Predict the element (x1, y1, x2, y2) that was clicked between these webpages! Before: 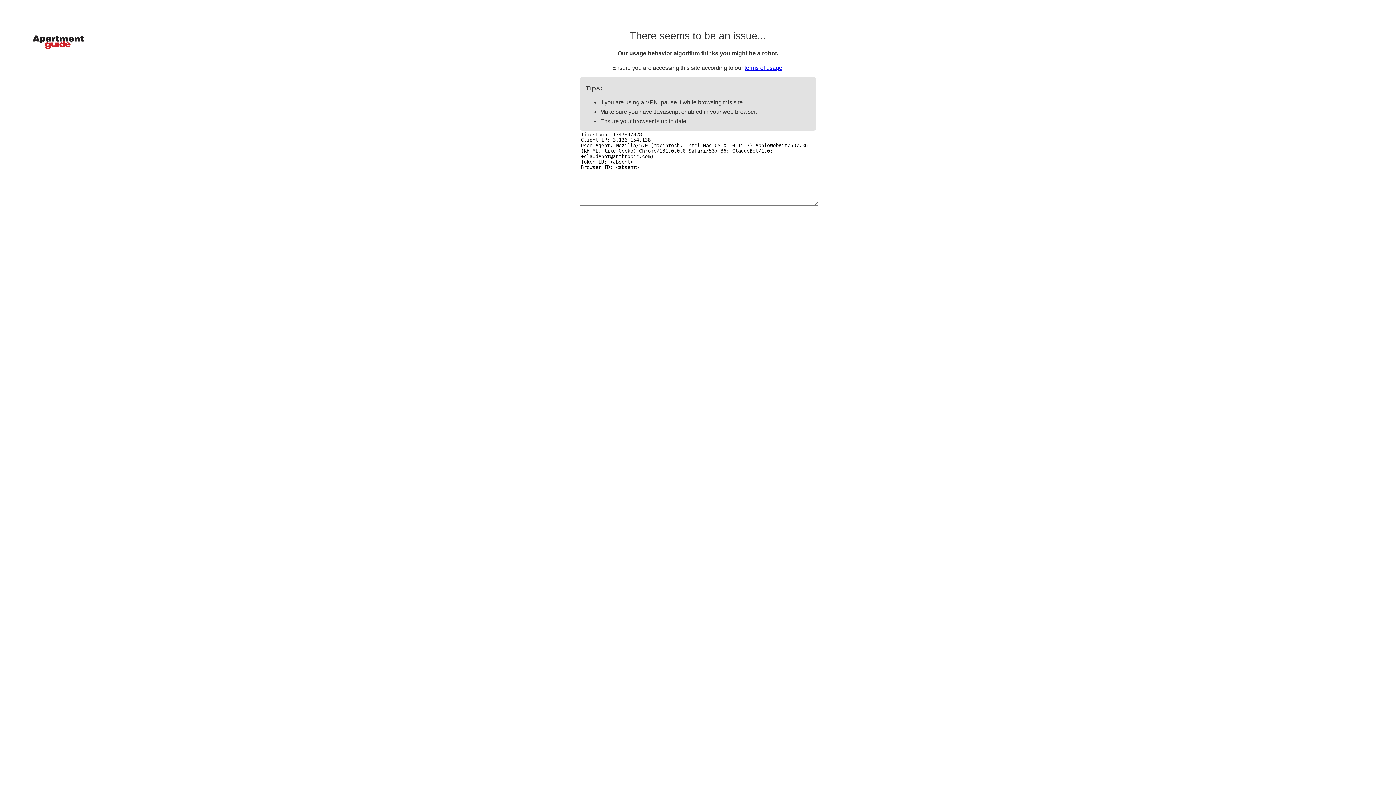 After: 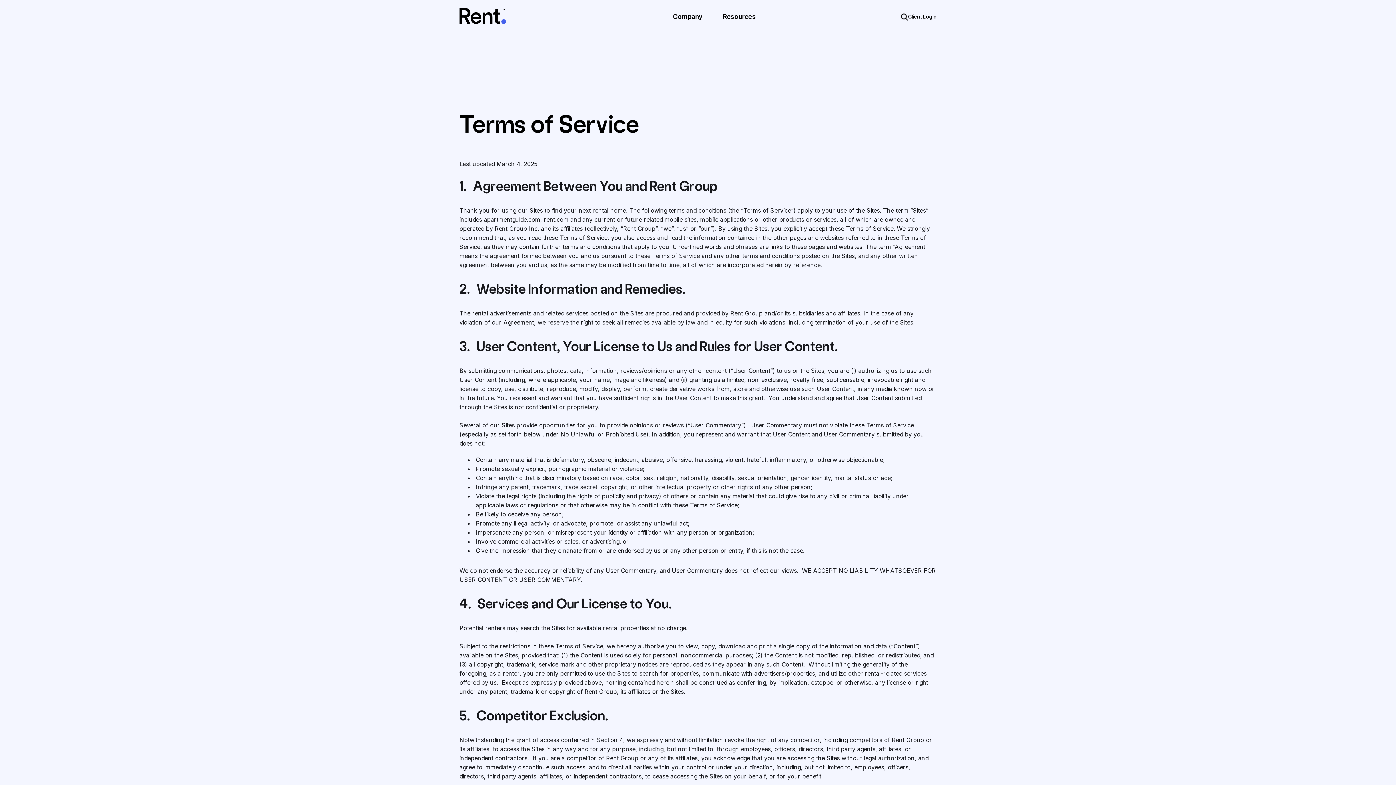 Action: label: terms of usage bbox: (744, 64, 782, 70)